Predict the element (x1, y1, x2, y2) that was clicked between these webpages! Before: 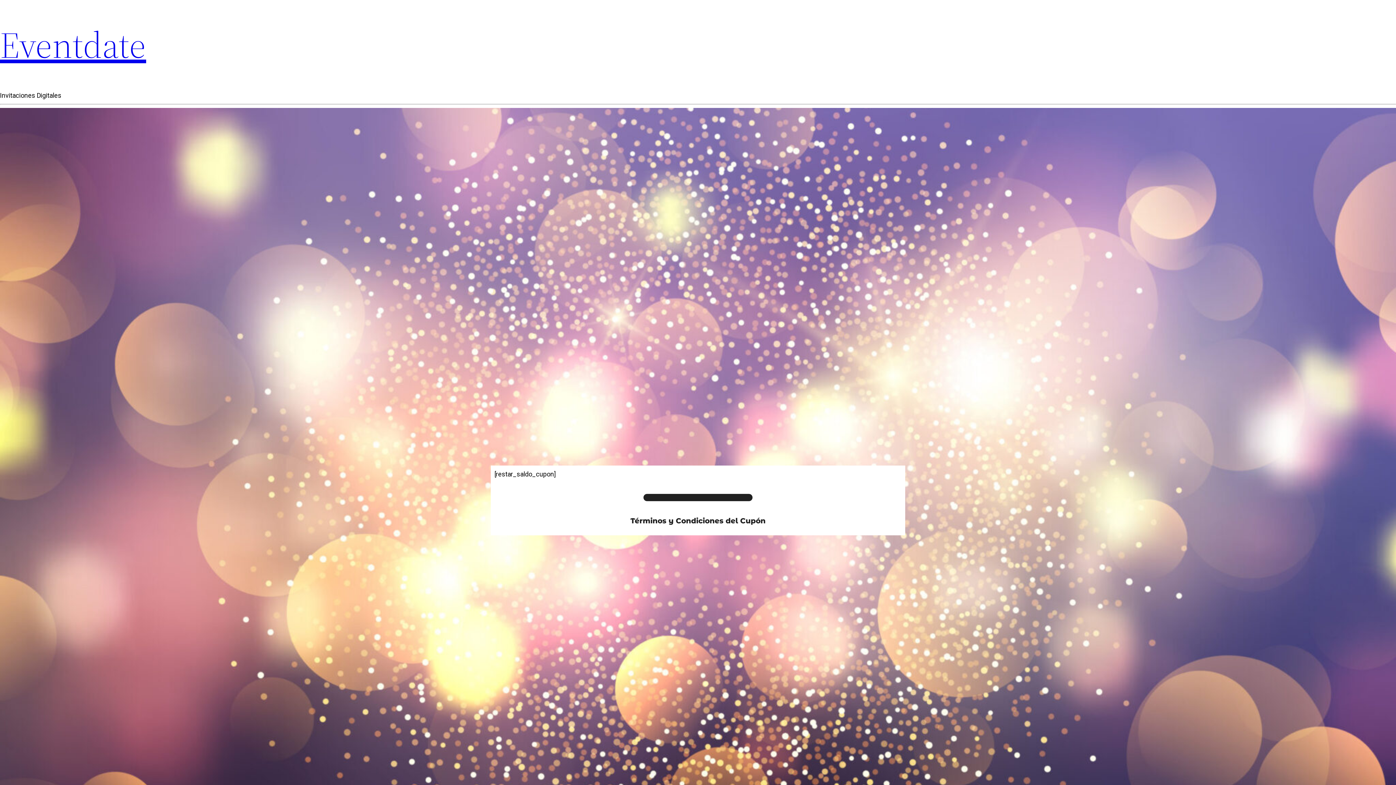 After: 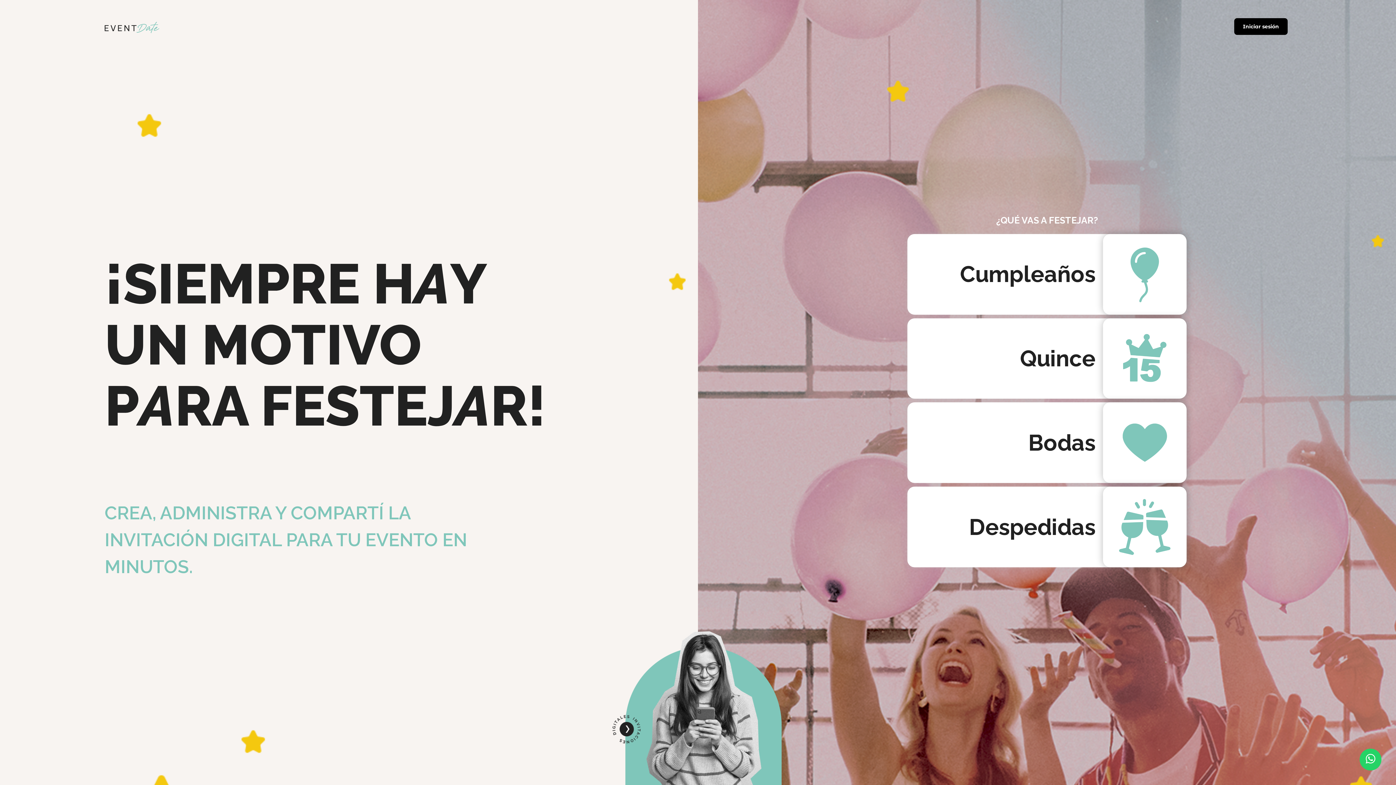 Action: bbox: (0, 20, 146, 70) label: Eventdate